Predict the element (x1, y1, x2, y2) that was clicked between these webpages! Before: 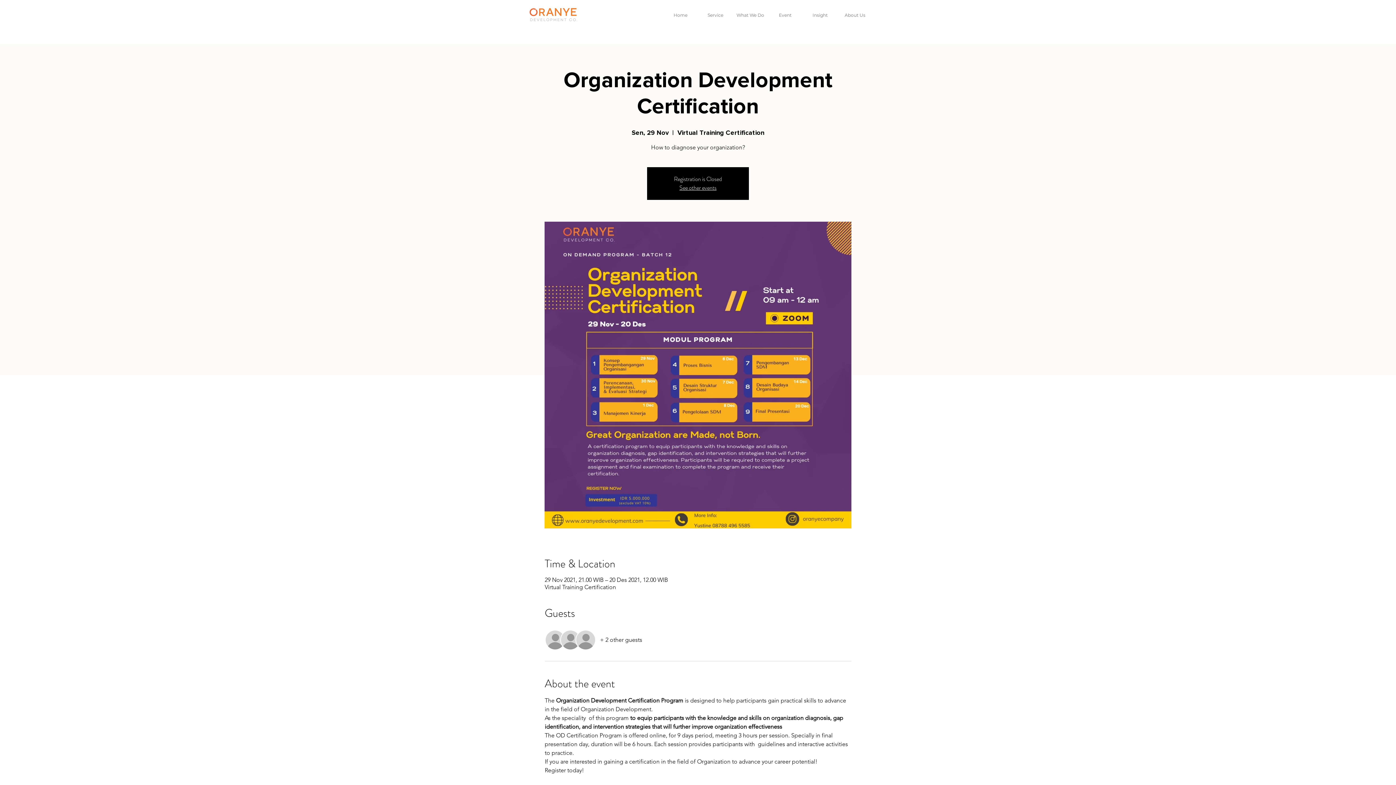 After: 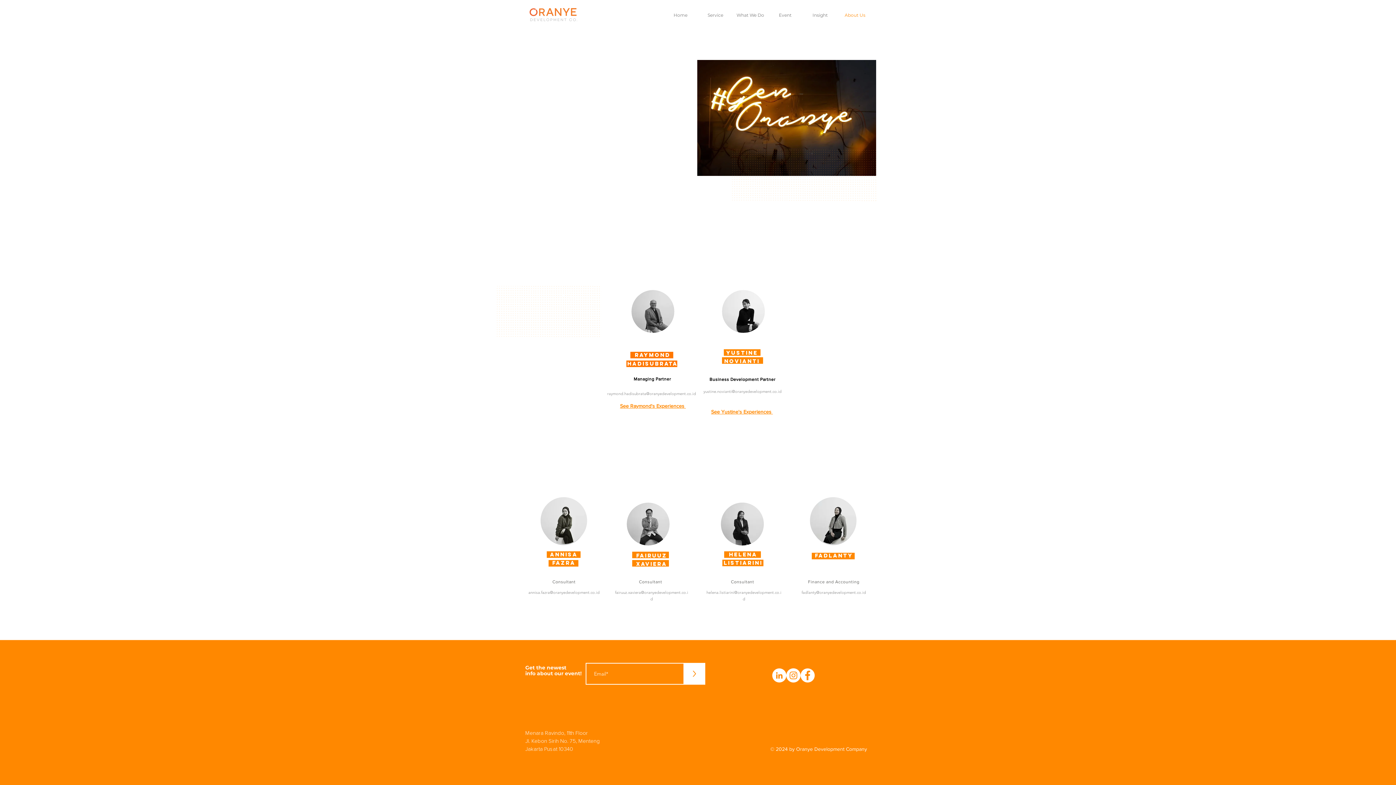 Action: label: About Us bbox: (837, 8, 872, 22)